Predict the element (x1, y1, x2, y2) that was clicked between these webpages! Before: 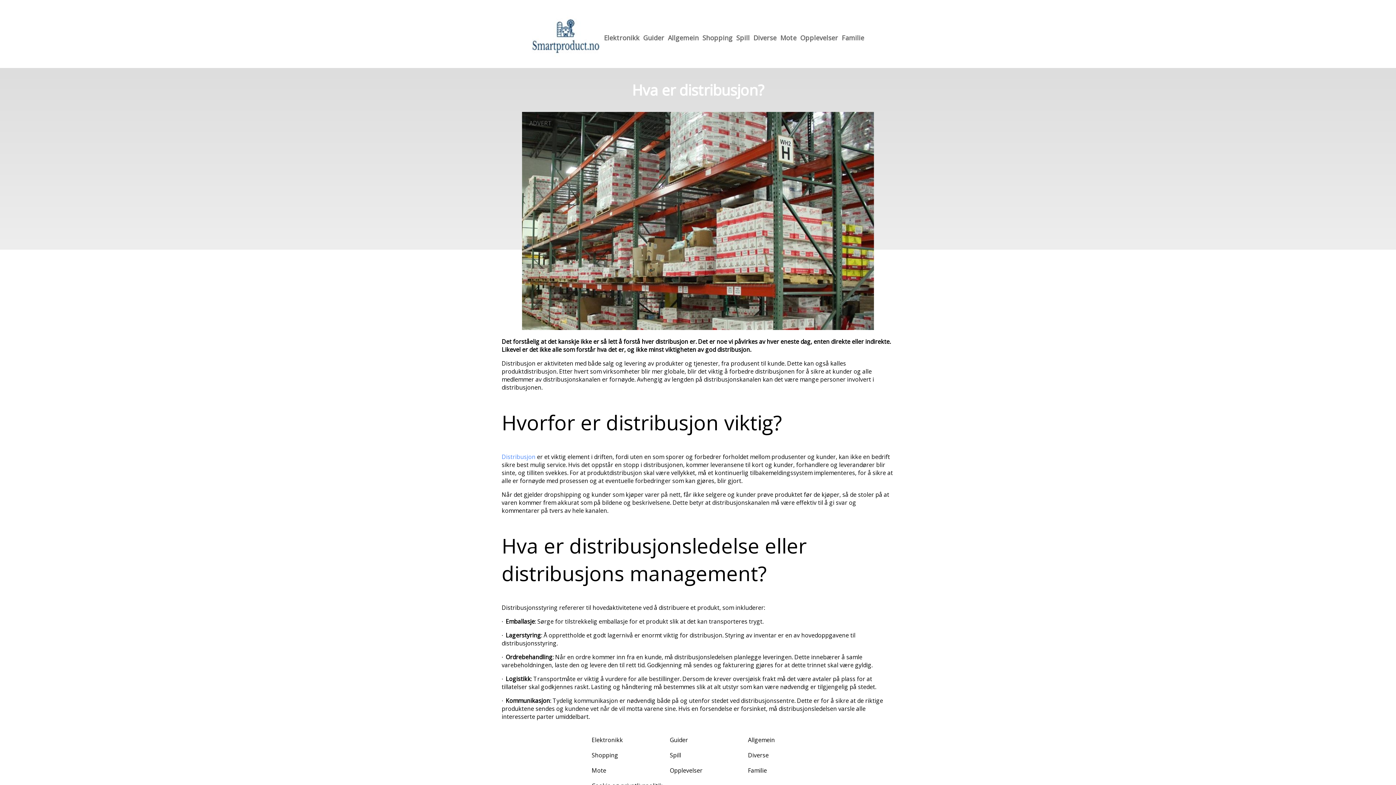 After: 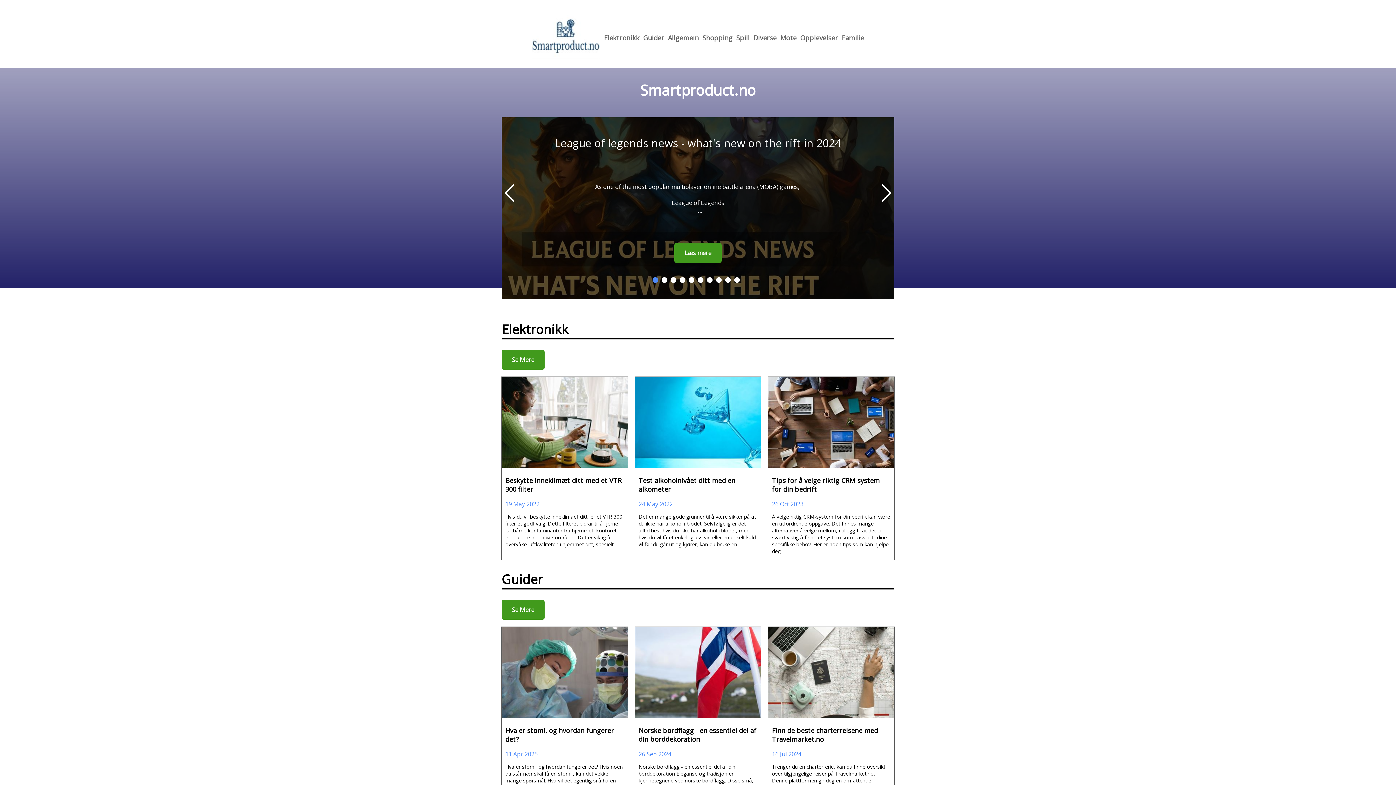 Action: bbox: (531, 51, 600, 60)